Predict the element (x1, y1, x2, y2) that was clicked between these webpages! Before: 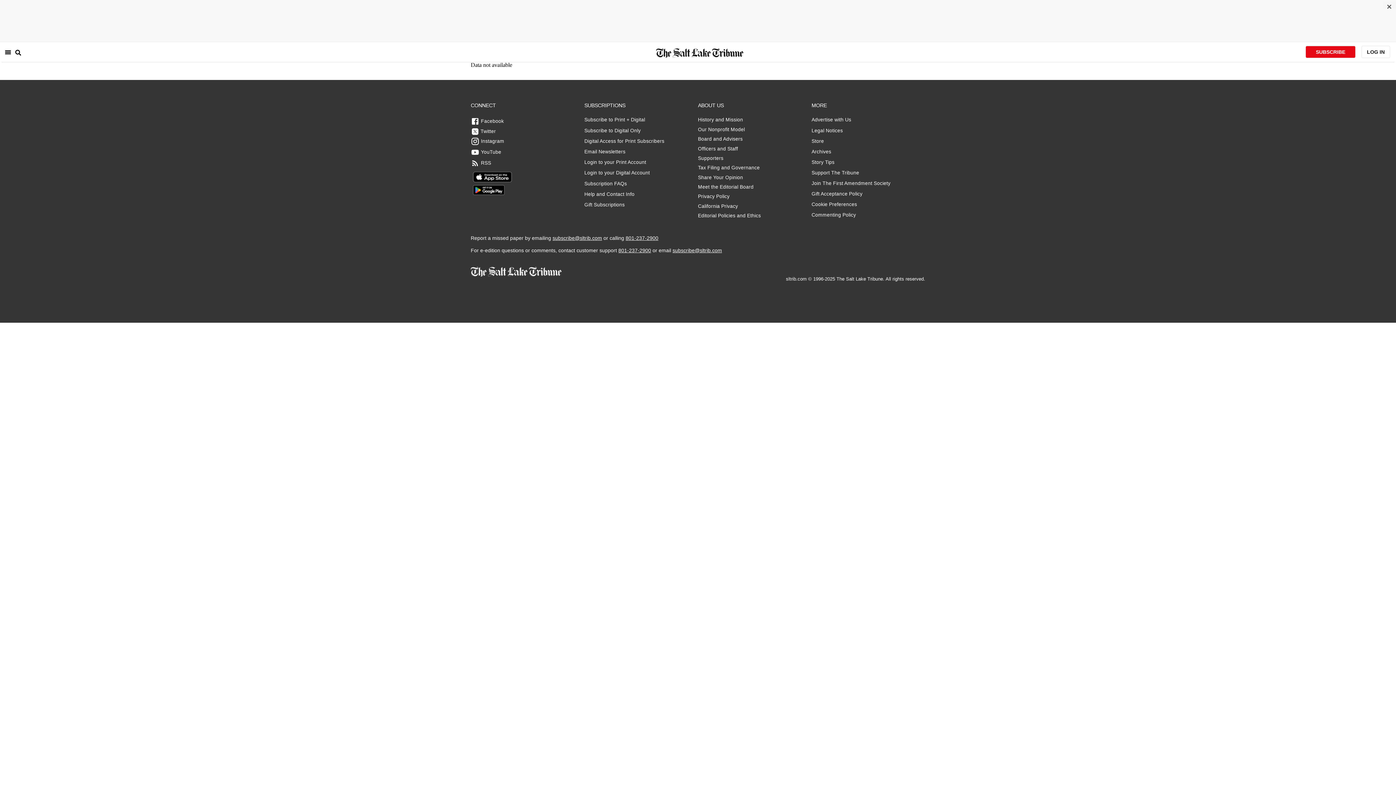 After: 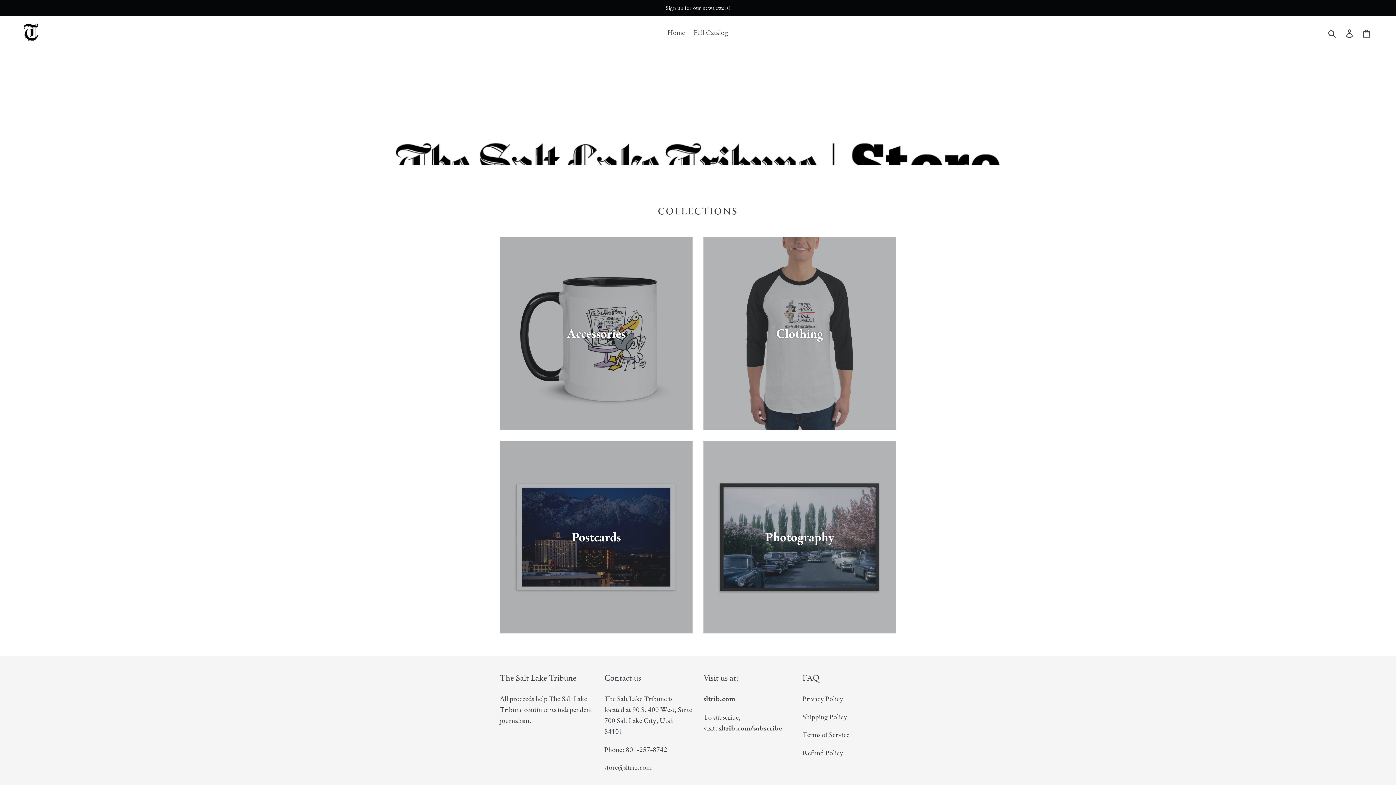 Action: bbox: (811, 138, 890, 144) label: Store